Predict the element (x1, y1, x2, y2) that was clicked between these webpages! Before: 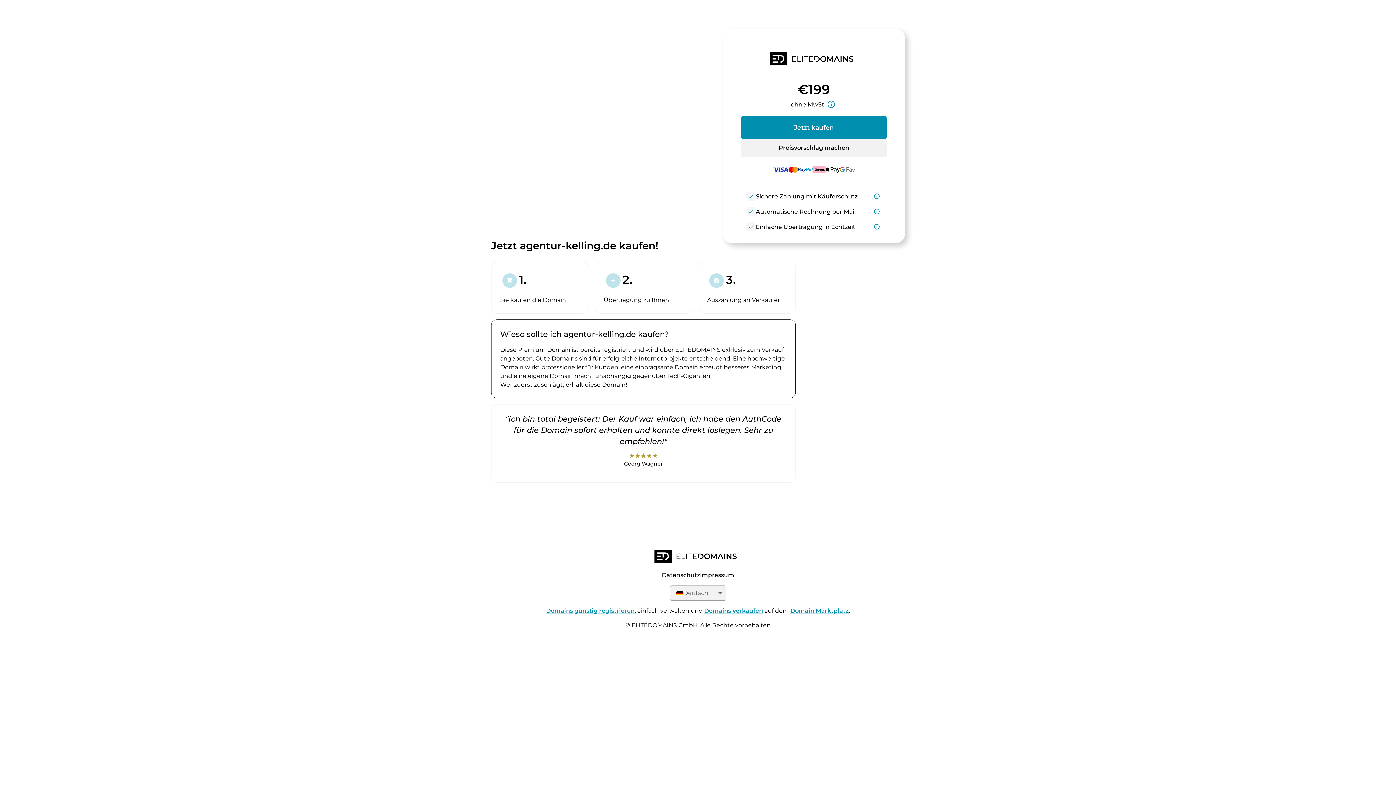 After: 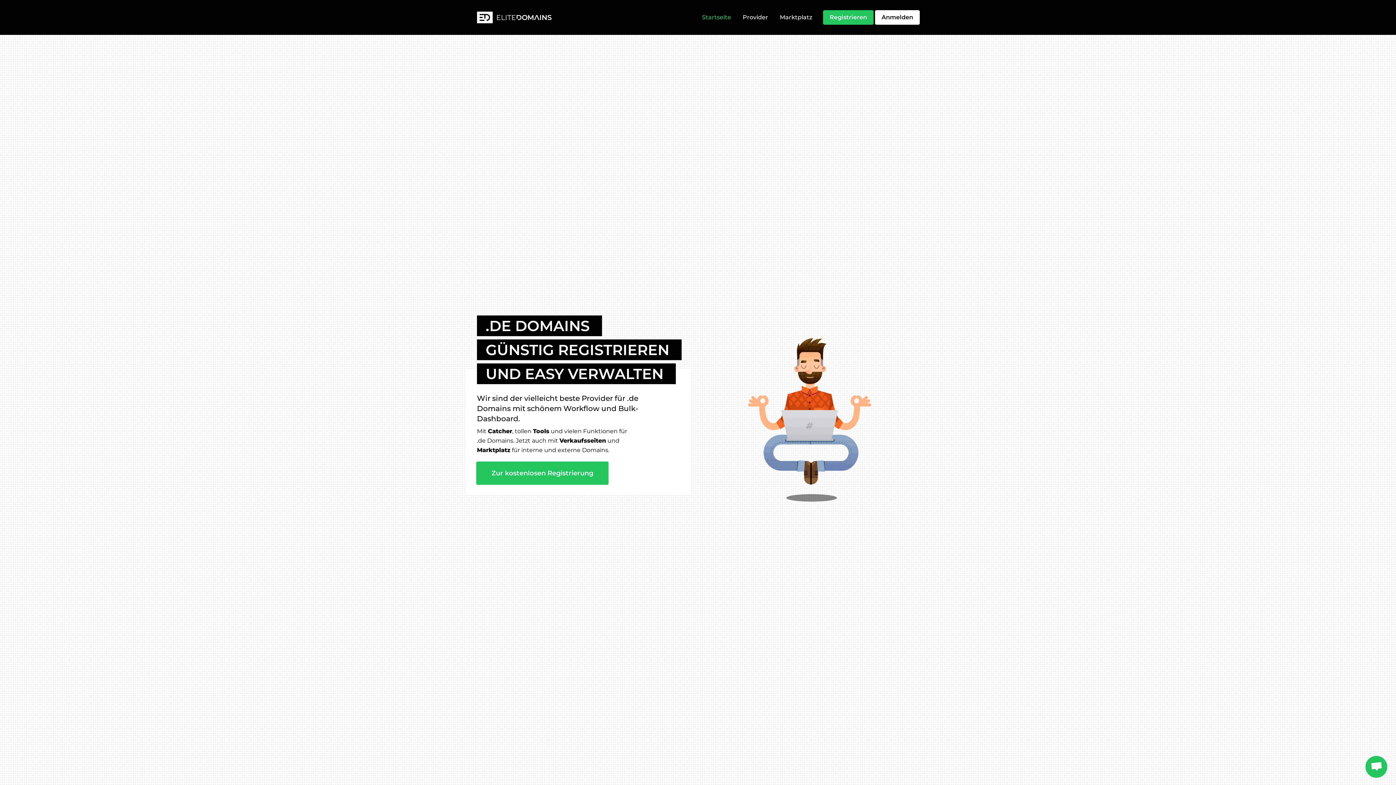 Action: bbox: (734, 52, 893, 68)